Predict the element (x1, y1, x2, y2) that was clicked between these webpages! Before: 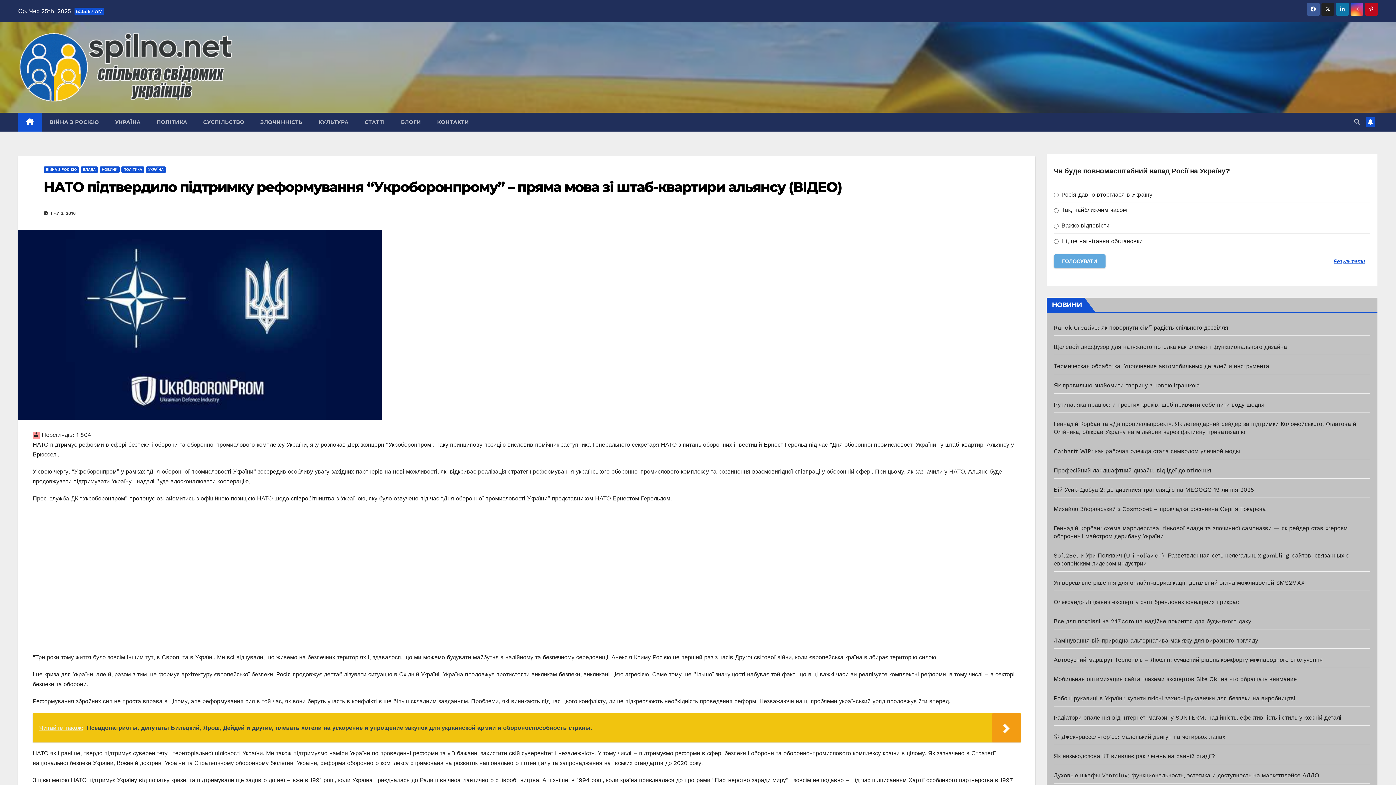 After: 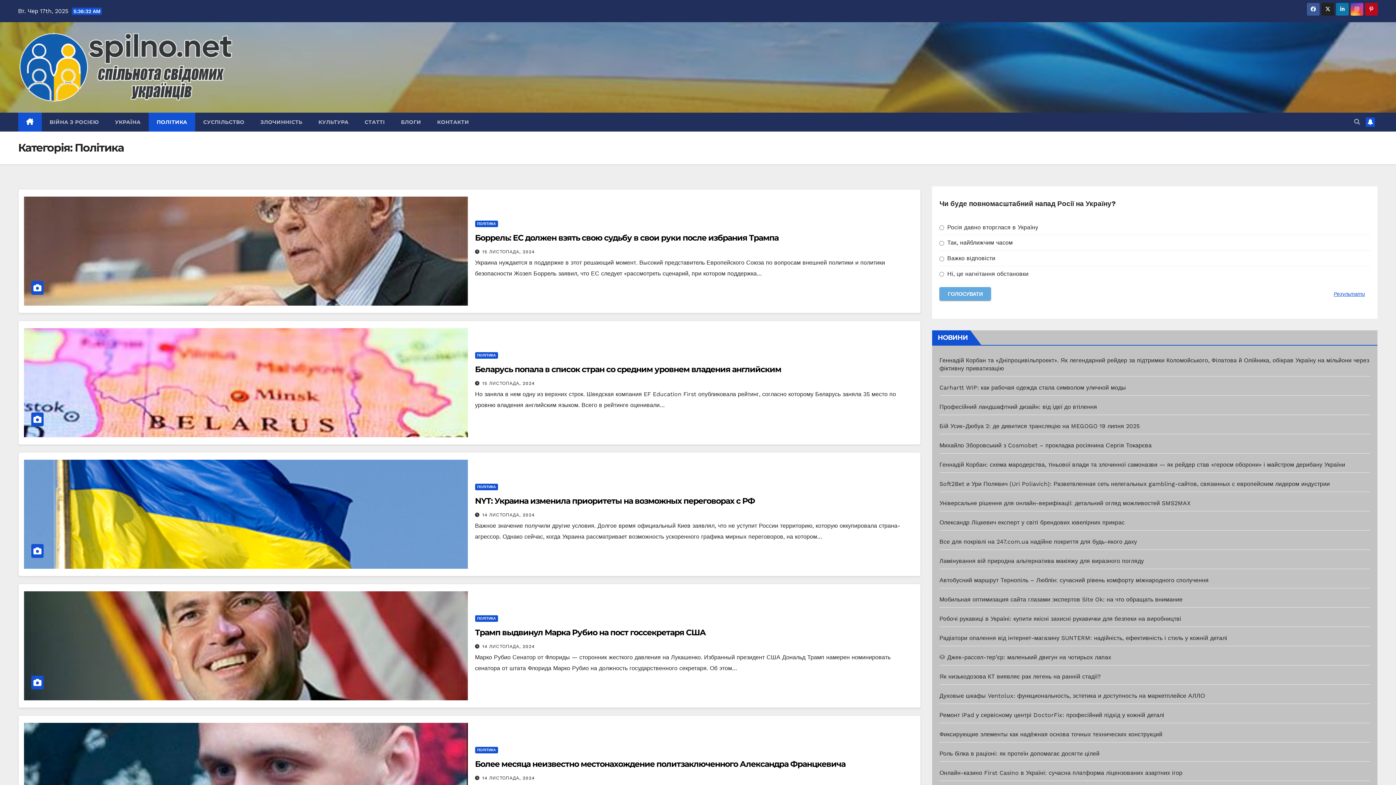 Action: label: ПОЛІТИКА bbox: (148, 112, 195, 131)